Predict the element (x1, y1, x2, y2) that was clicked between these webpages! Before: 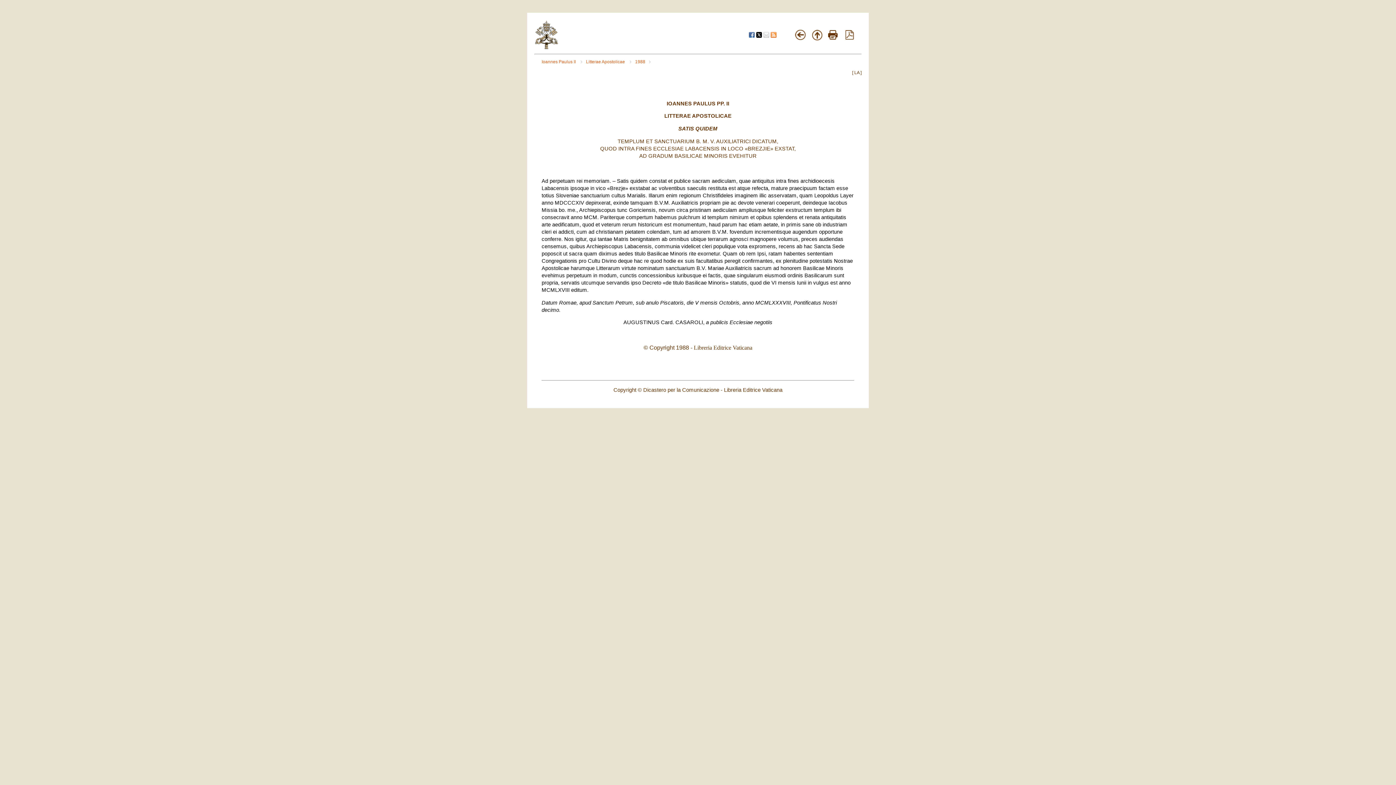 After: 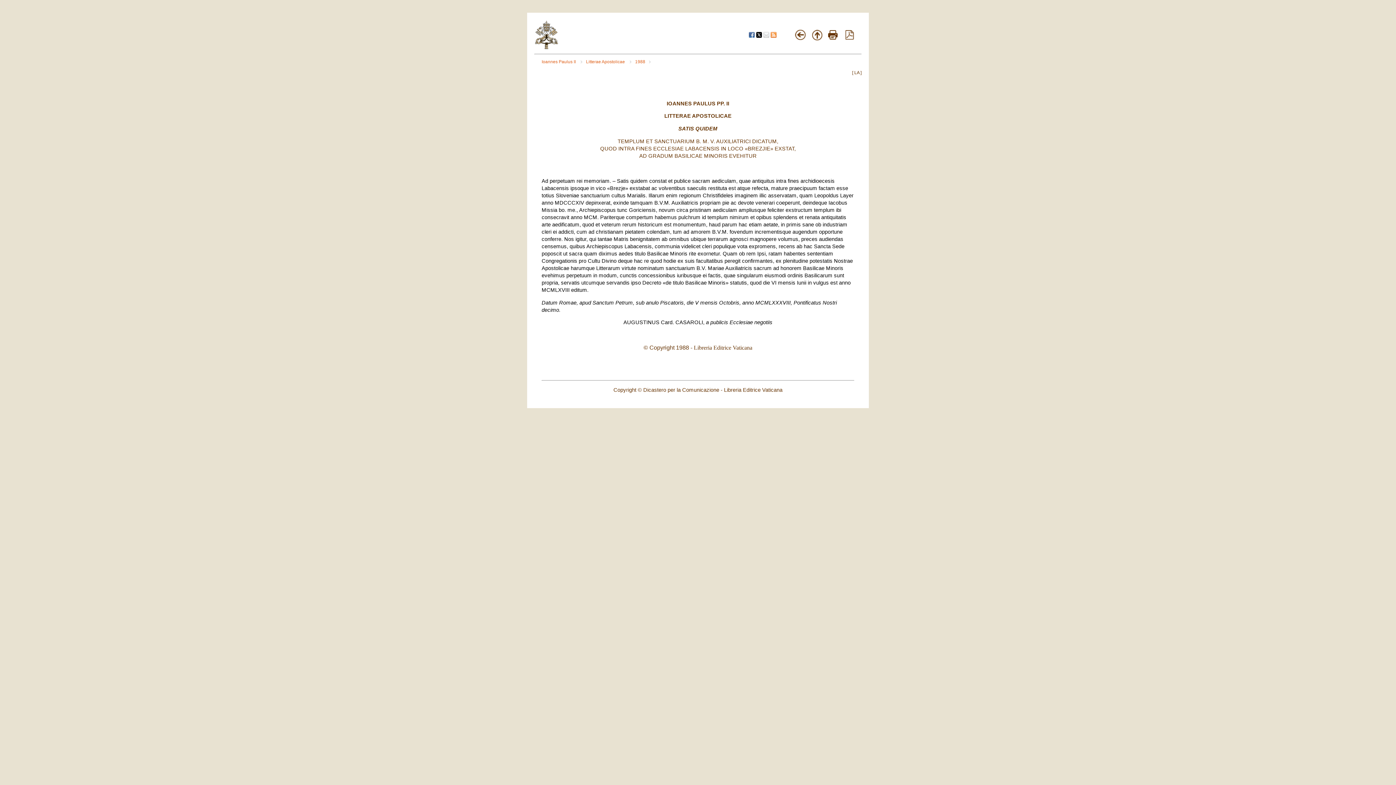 Action: bbox: (828, 34, 837, 40)